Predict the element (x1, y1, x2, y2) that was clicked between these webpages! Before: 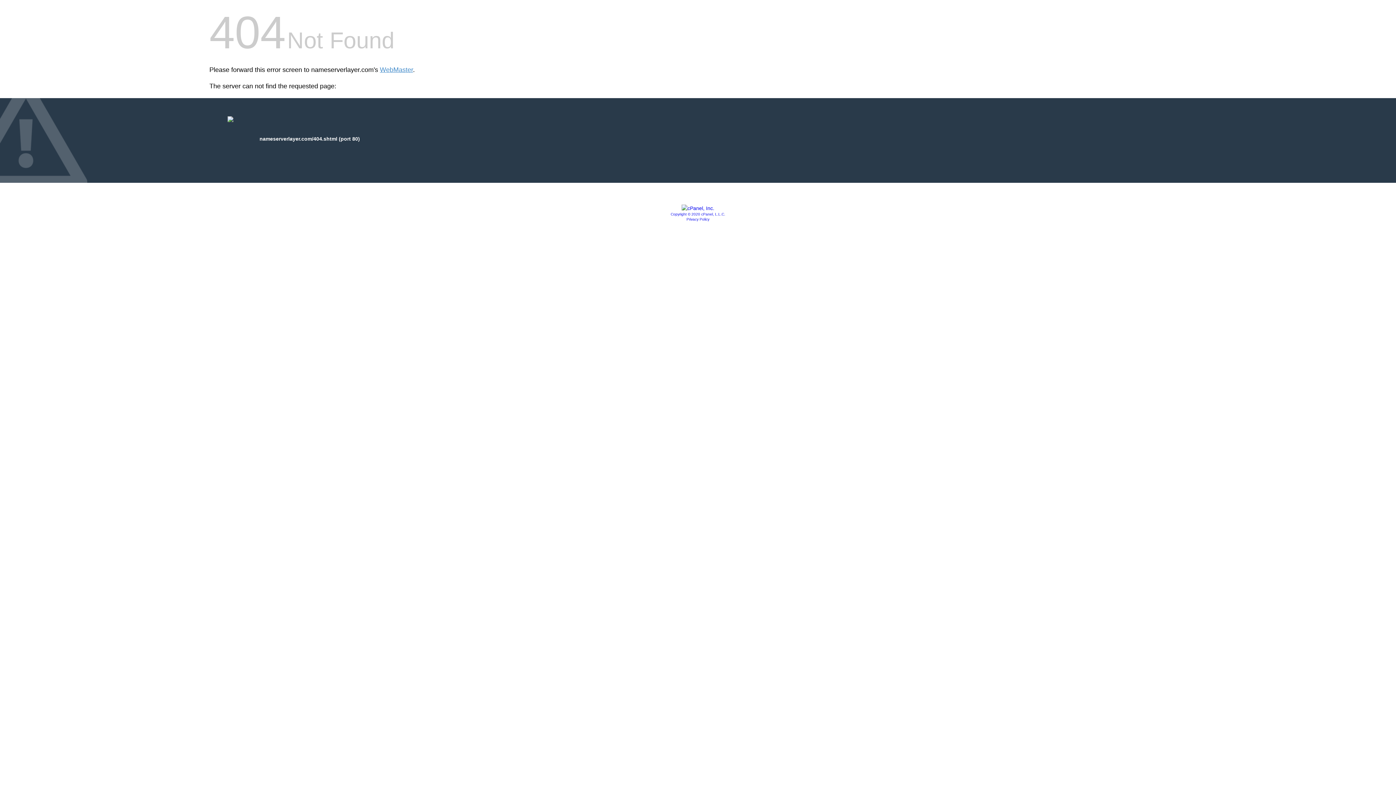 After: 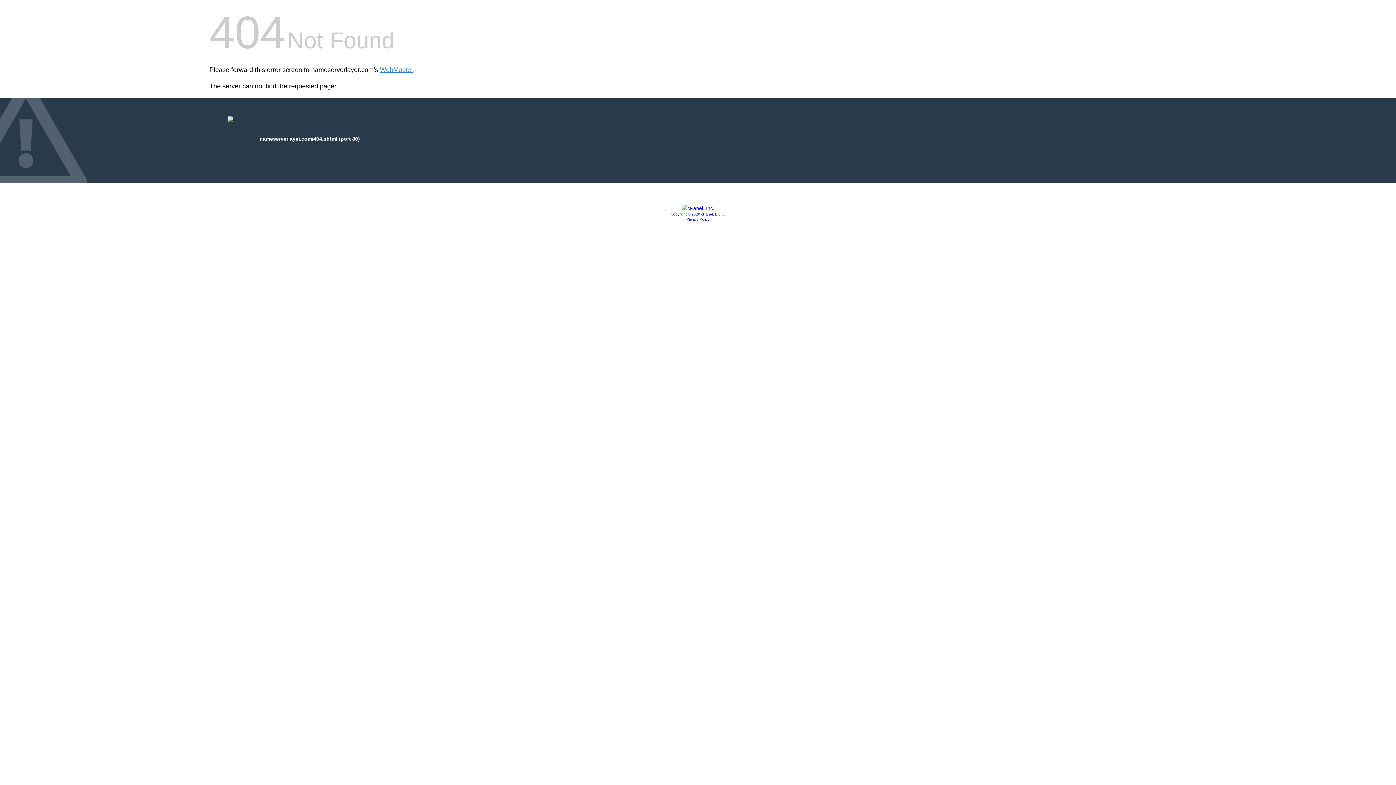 Action: bbox: (670, 212, 725, 216) label: Copyright © 2020 cPanel, L.L.C.